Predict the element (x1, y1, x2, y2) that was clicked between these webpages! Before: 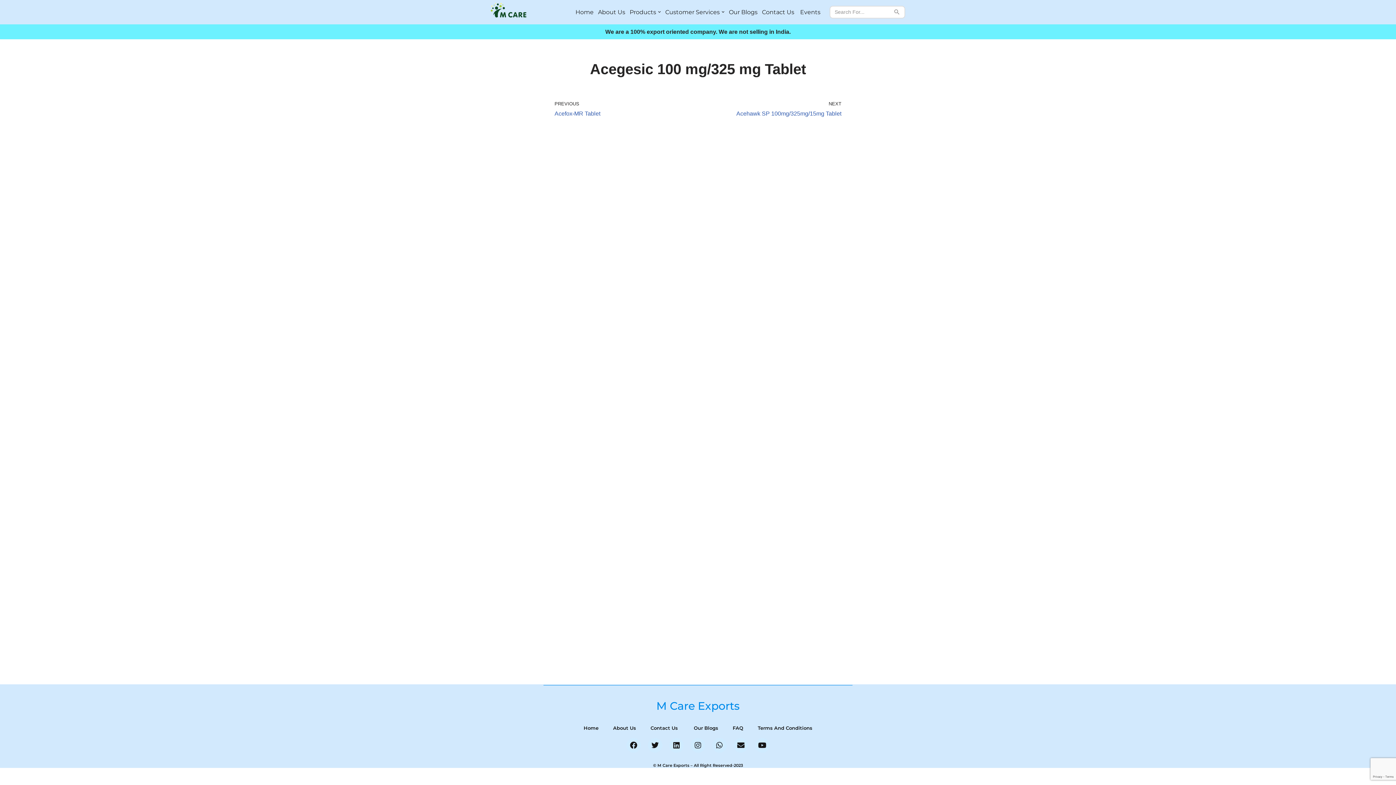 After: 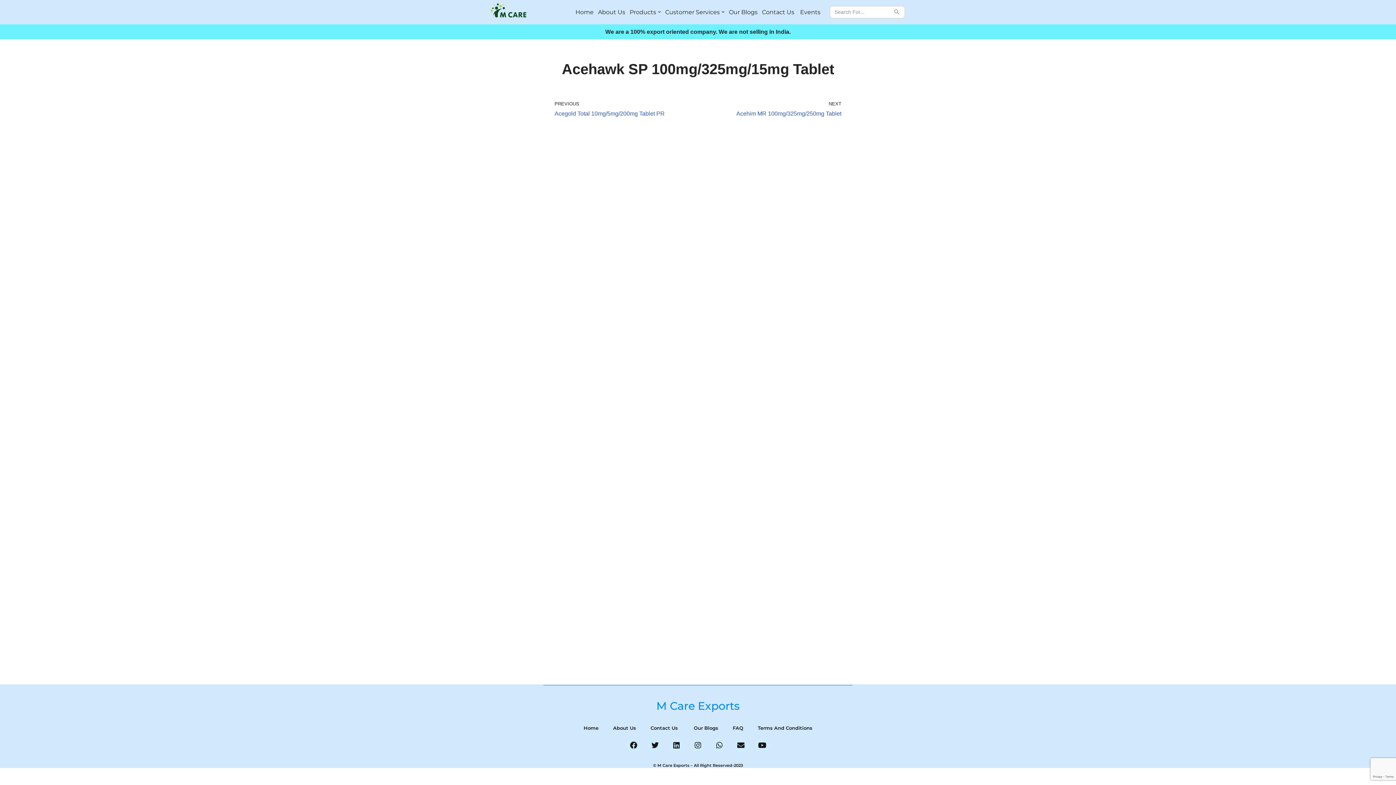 Action: bbox: (701, 98, 841, 118) label: NEXT
Acehawk SP 100mg/325mg/15mg Tablet